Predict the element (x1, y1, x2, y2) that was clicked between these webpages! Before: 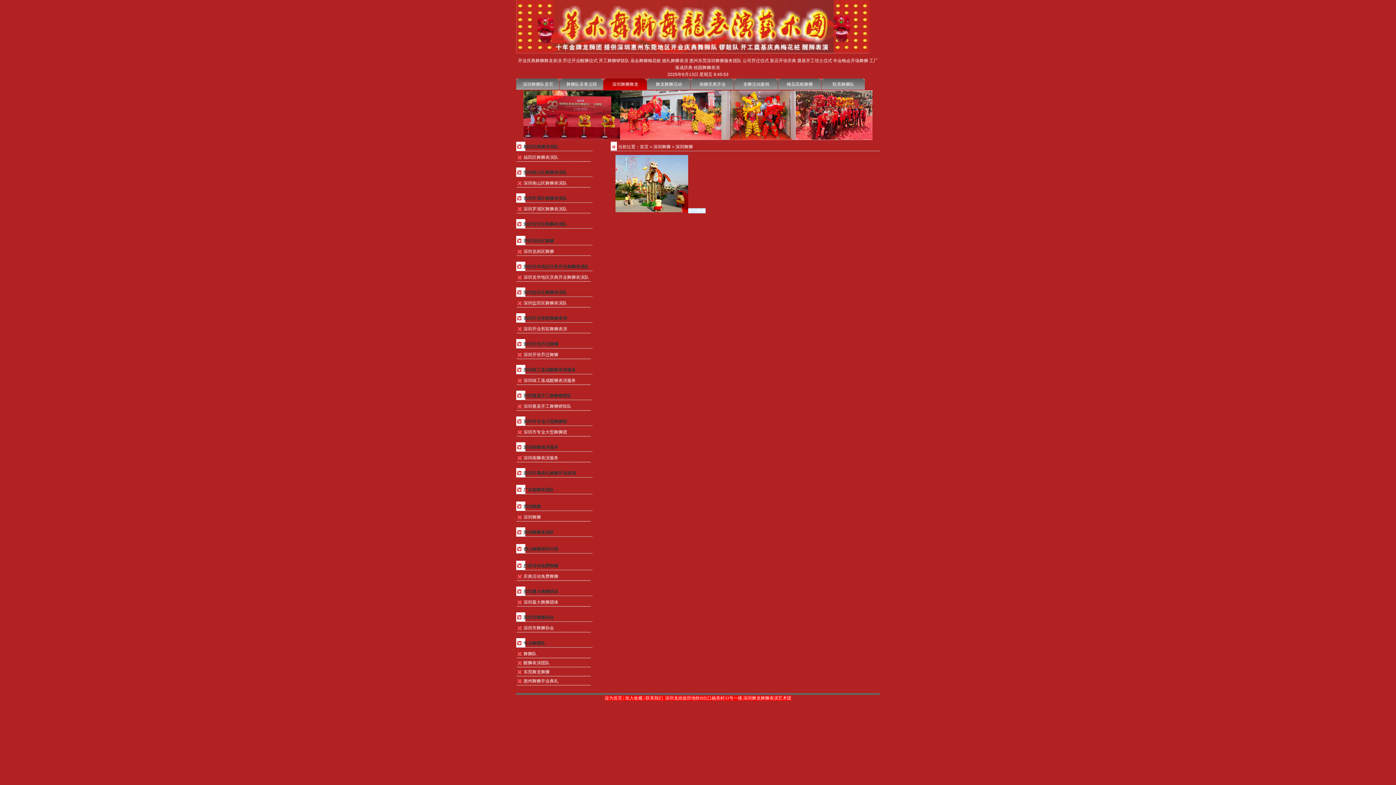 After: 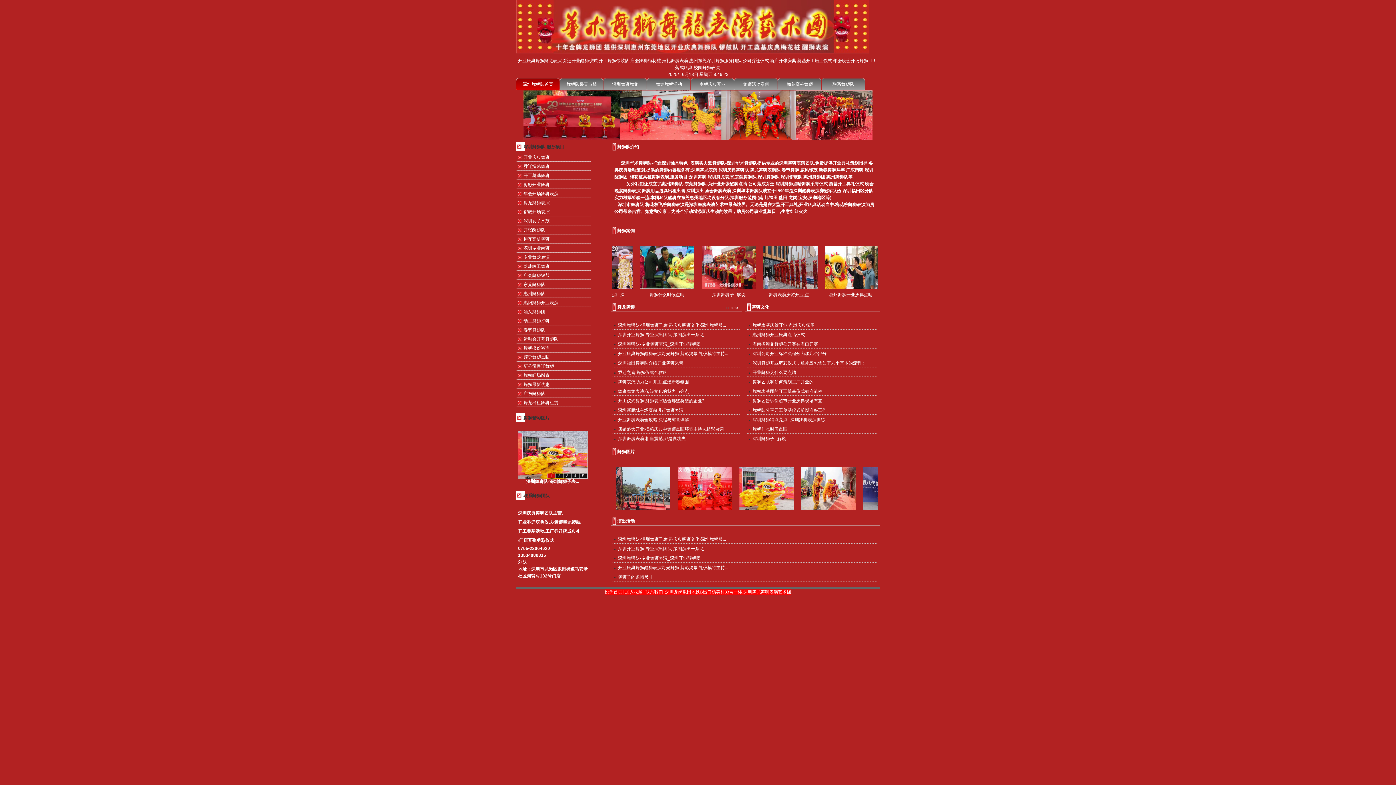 Action: label: 首页 bbox: (640, 144, 648, 149)